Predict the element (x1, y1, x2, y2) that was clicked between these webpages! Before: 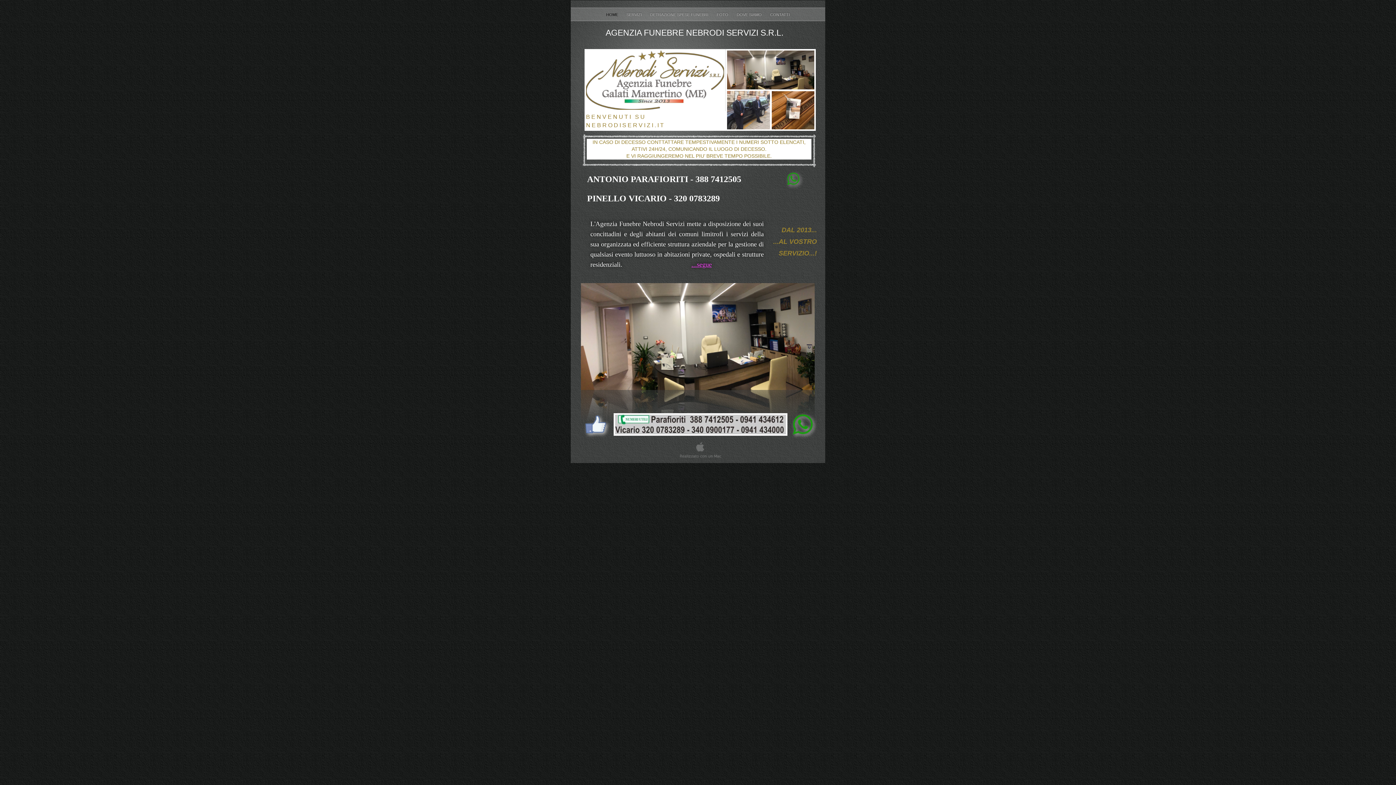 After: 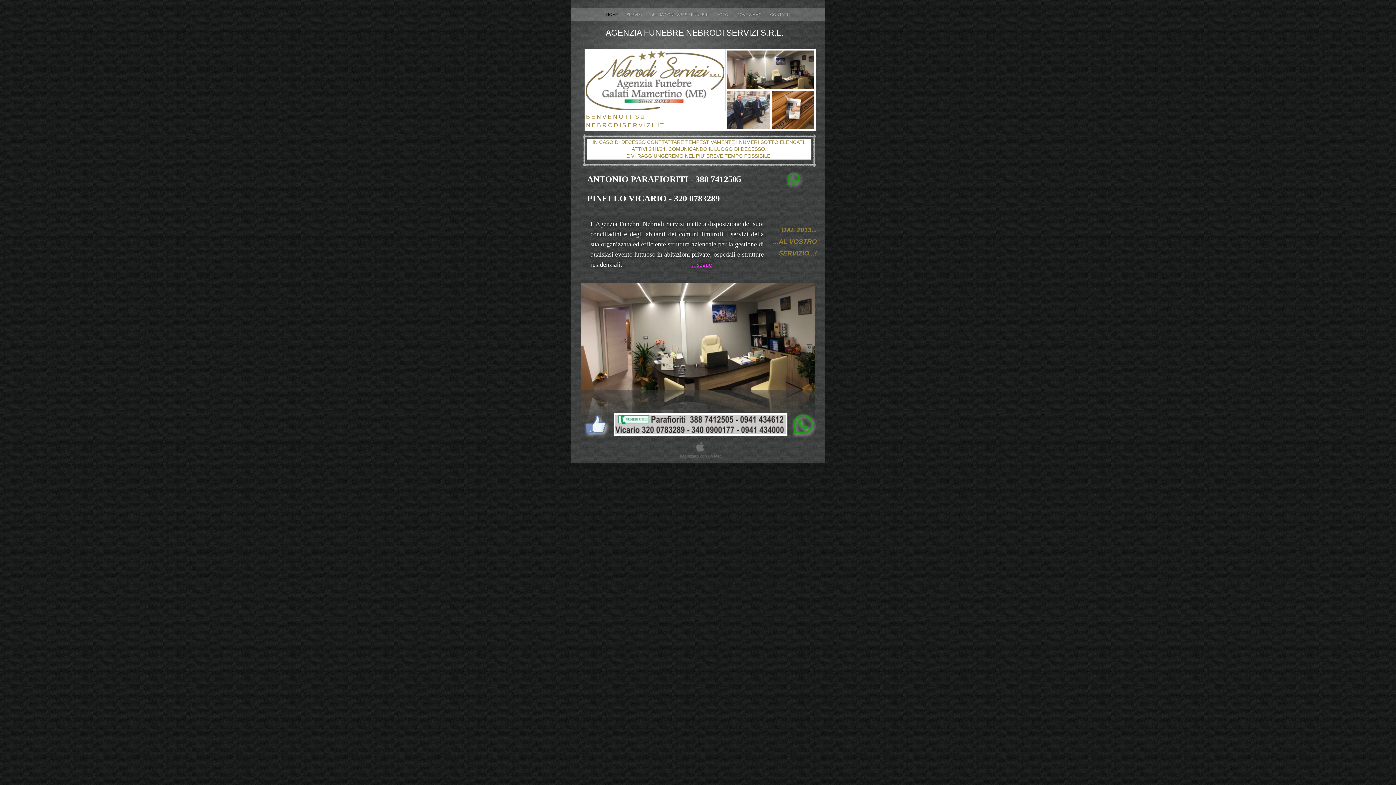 Action: bbox: (585, 433, 606, 433)